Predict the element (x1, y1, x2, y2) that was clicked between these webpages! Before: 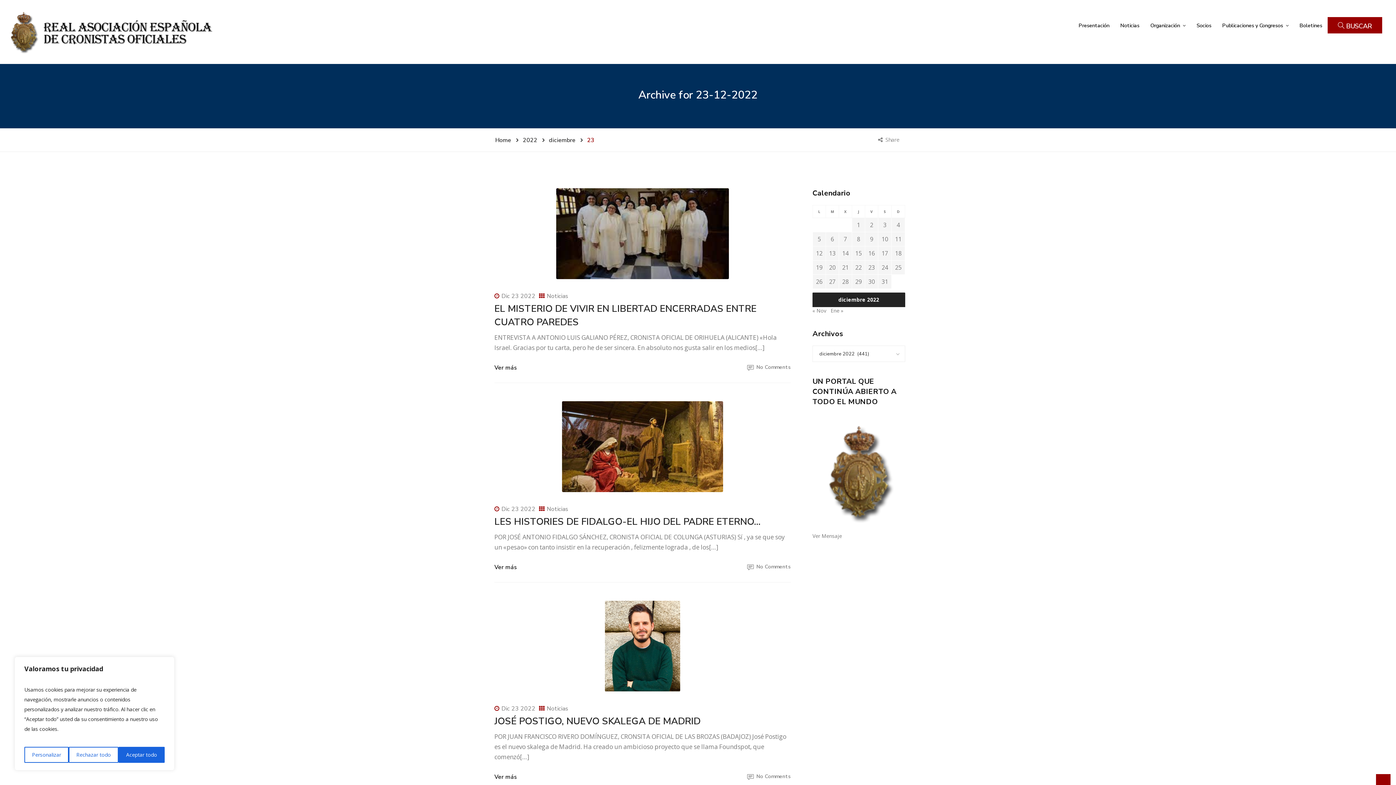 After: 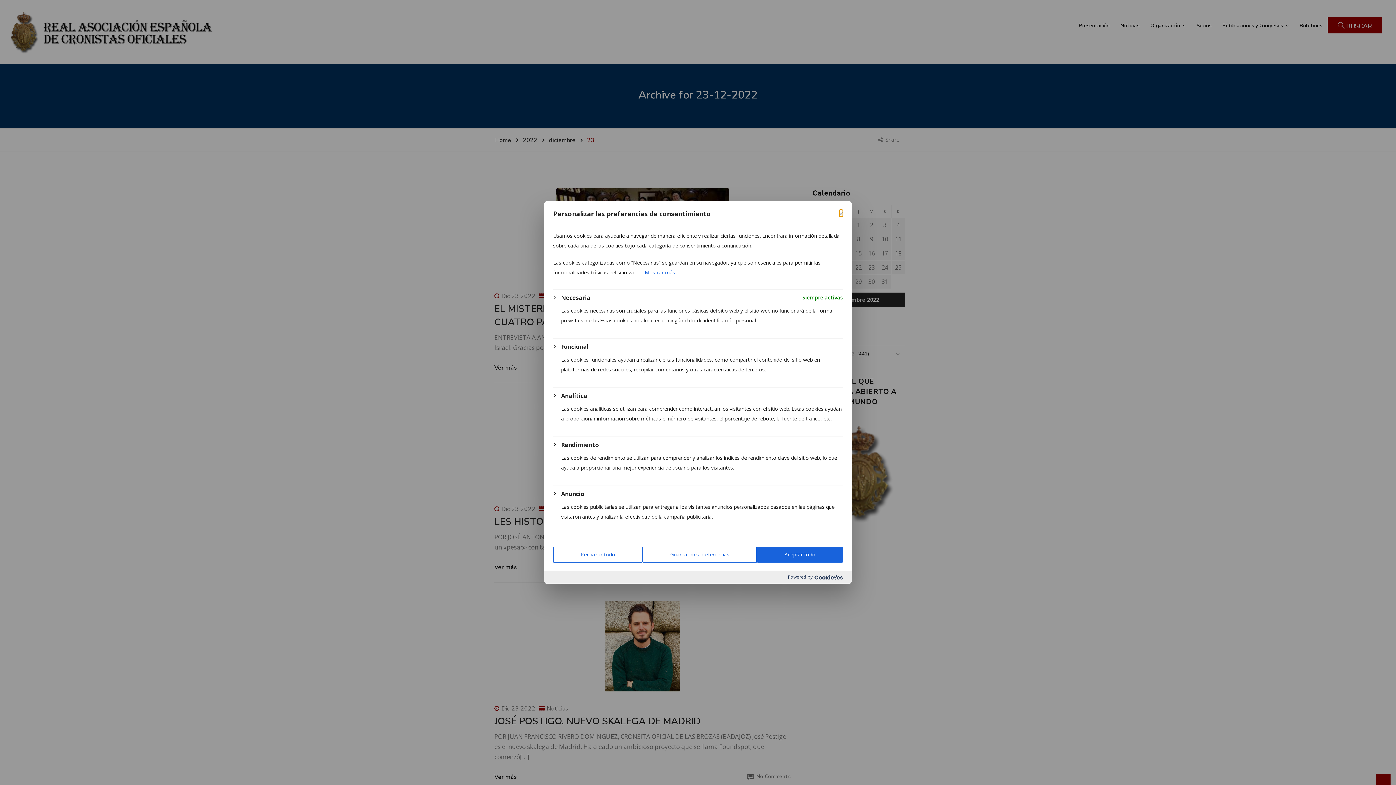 Action: label: Personalizar bbox: (24, 747, 68, 763)